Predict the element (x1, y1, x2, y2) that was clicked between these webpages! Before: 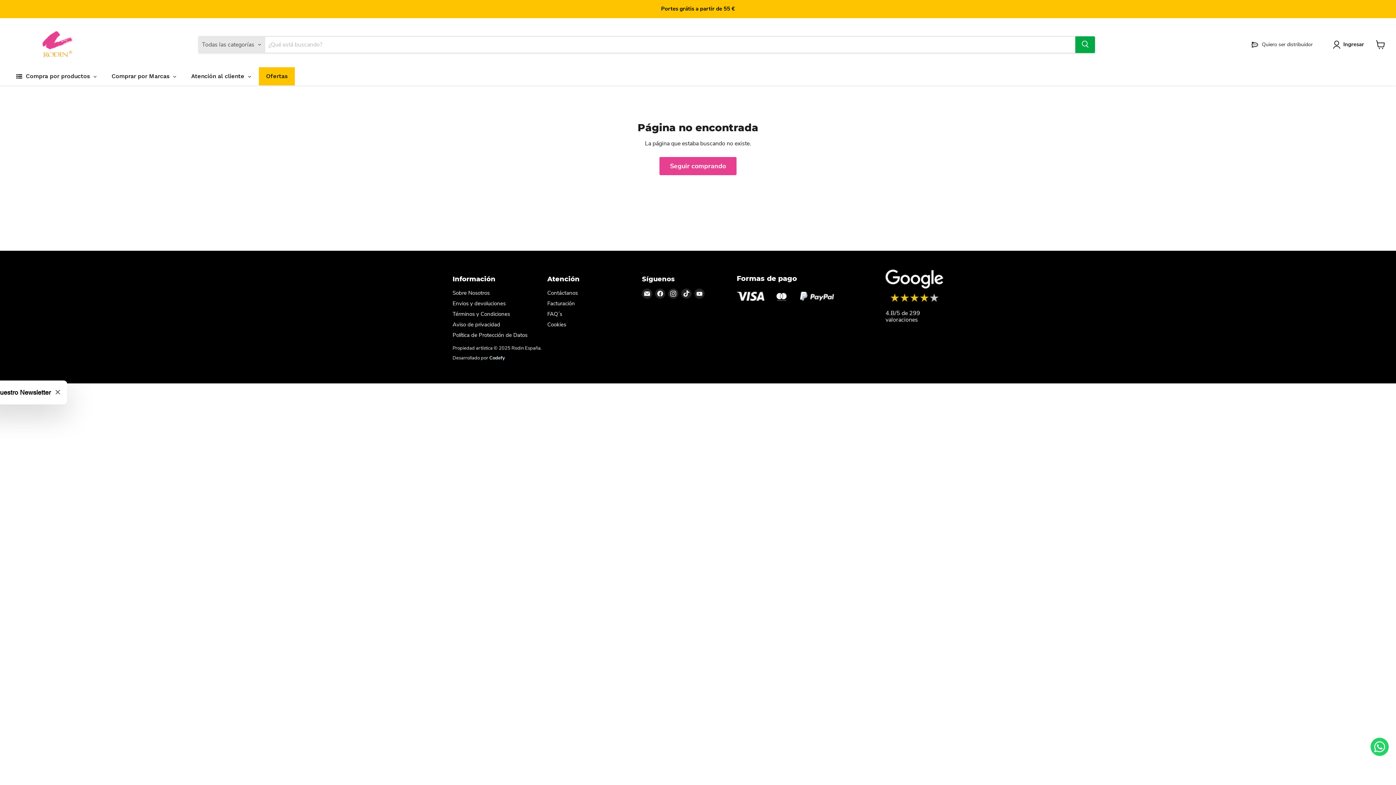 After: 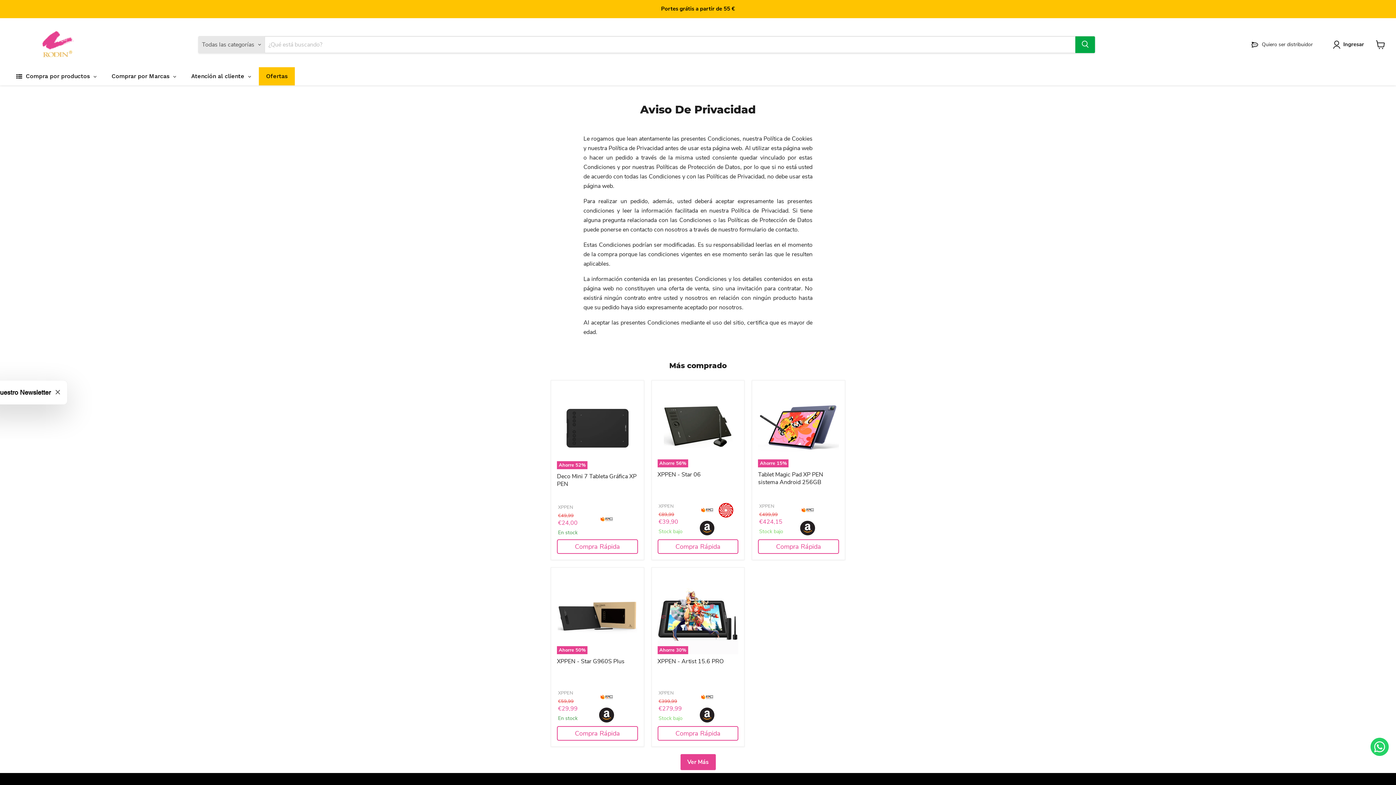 Action: bbox: (452, 321, 500, 328) label: Aviso de privacidad